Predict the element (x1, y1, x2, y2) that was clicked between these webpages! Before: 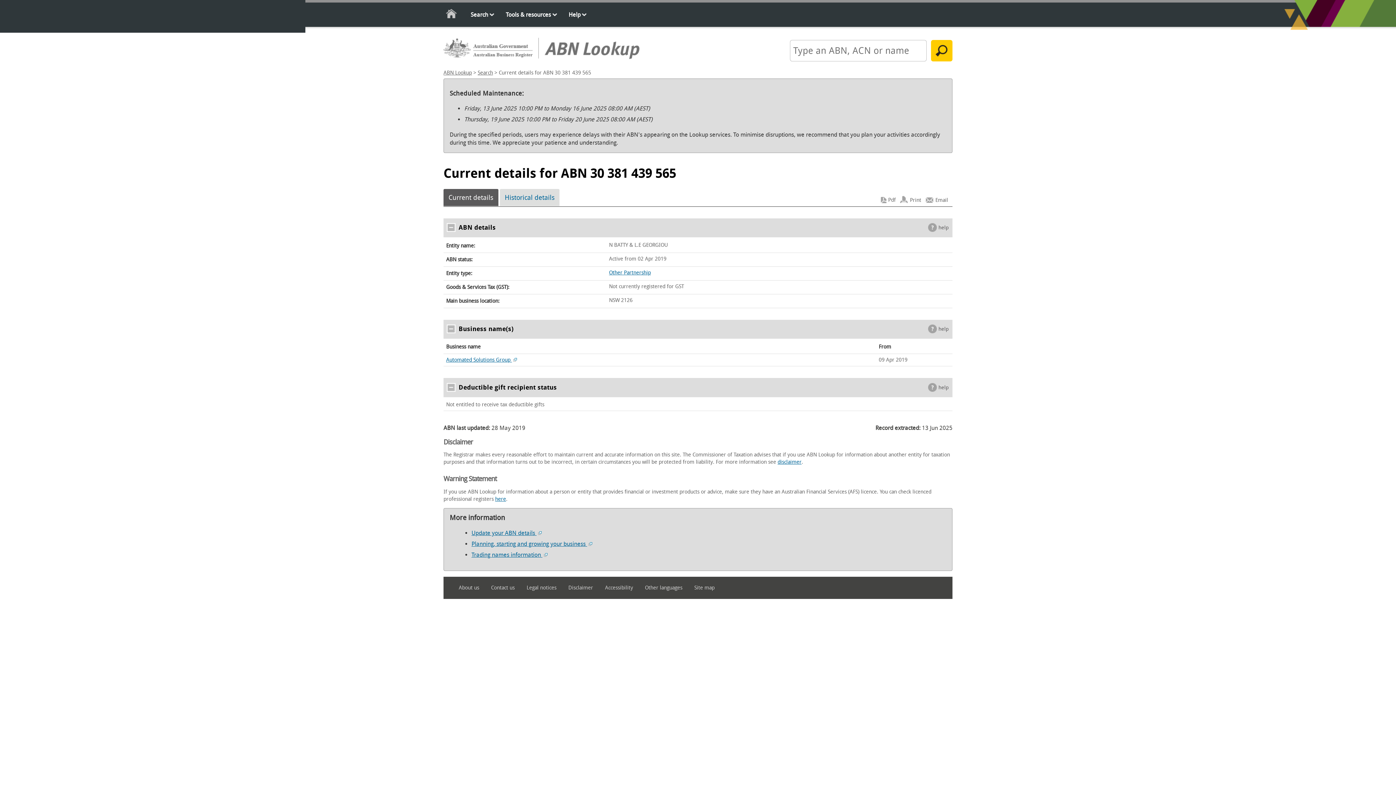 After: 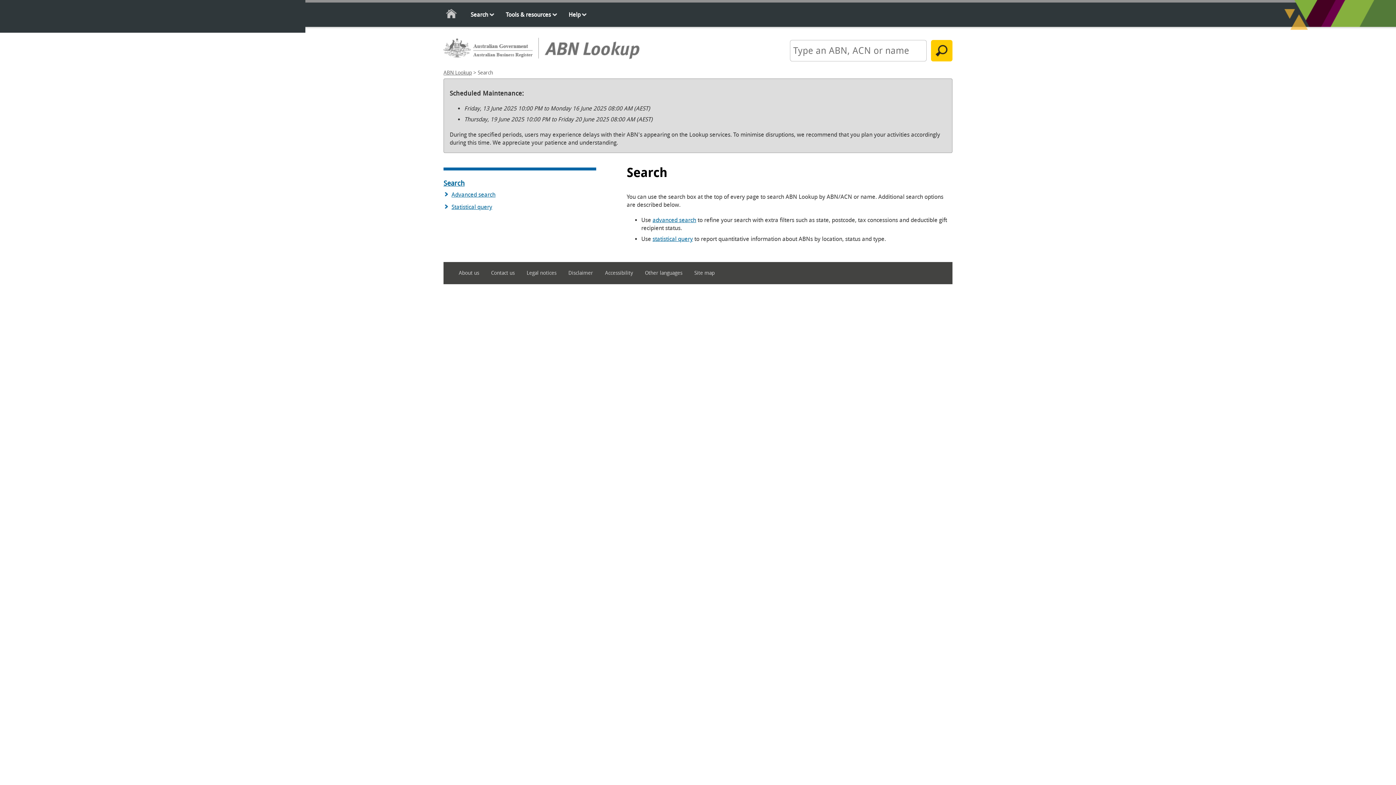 Action: label: Search bbox: (477, 69, 493, 76)